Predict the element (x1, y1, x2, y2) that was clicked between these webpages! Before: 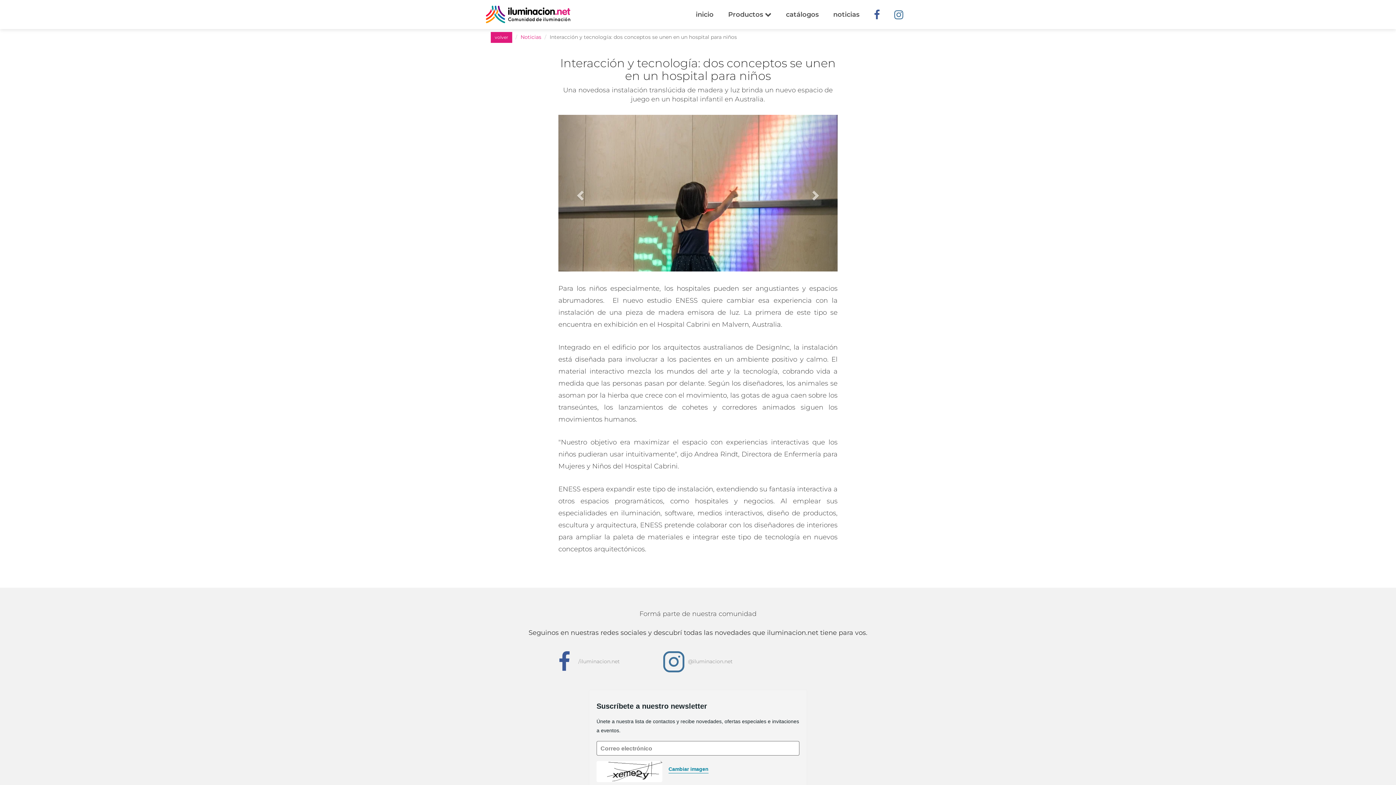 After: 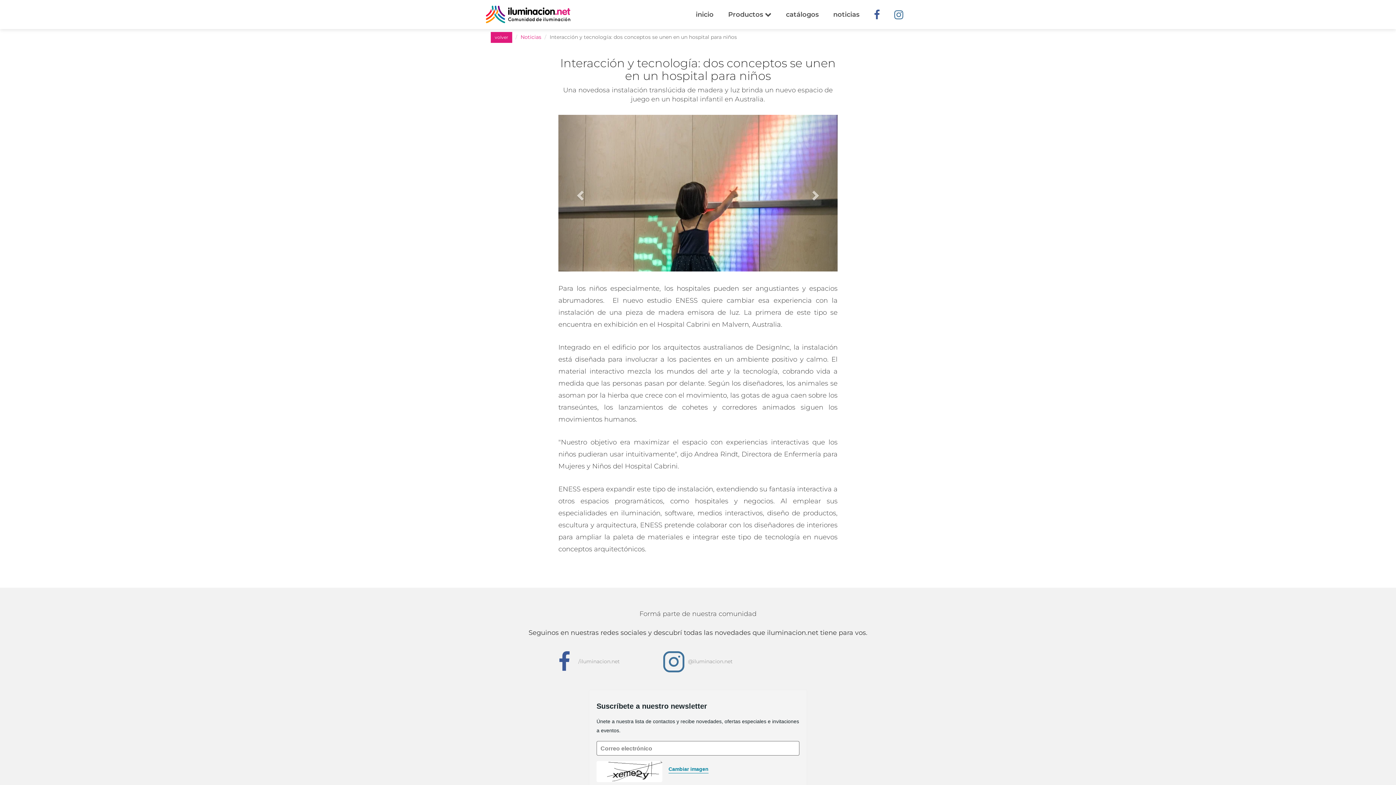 Action: bbox: (663, 647, 732, 677) label: i
@iluminacion.net